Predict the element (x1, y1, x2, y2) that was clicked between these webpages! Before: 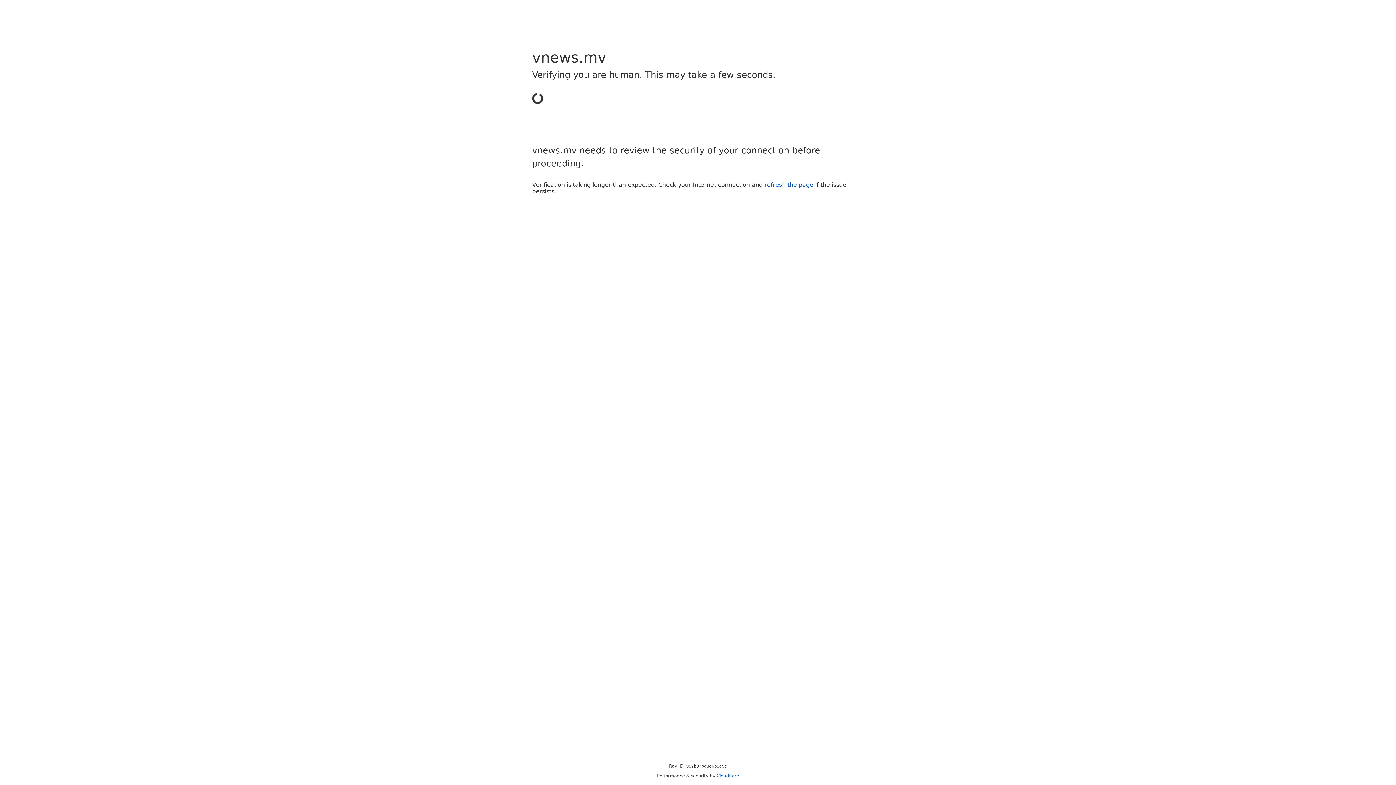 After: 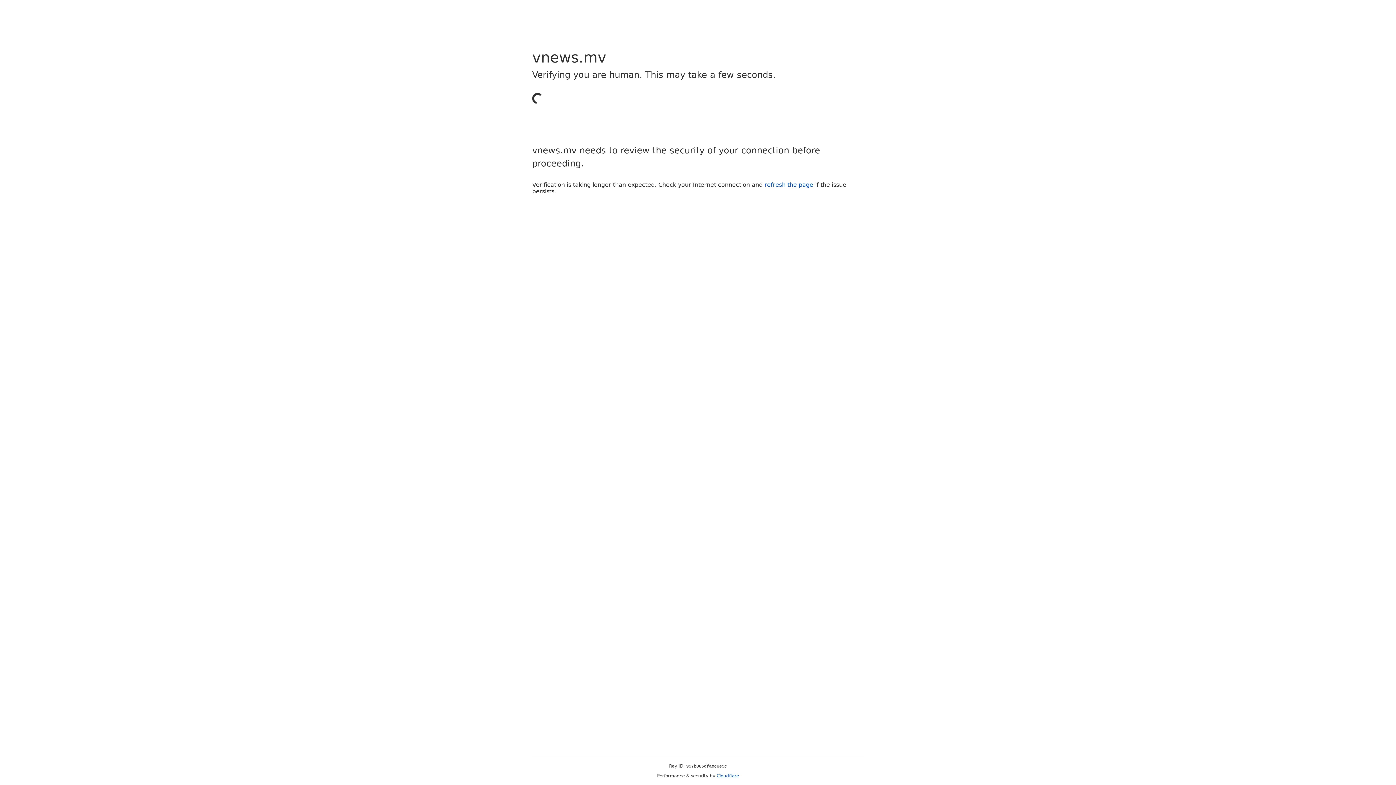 Action: bbox: (716, 773, 739, 778) label: Cloudflare